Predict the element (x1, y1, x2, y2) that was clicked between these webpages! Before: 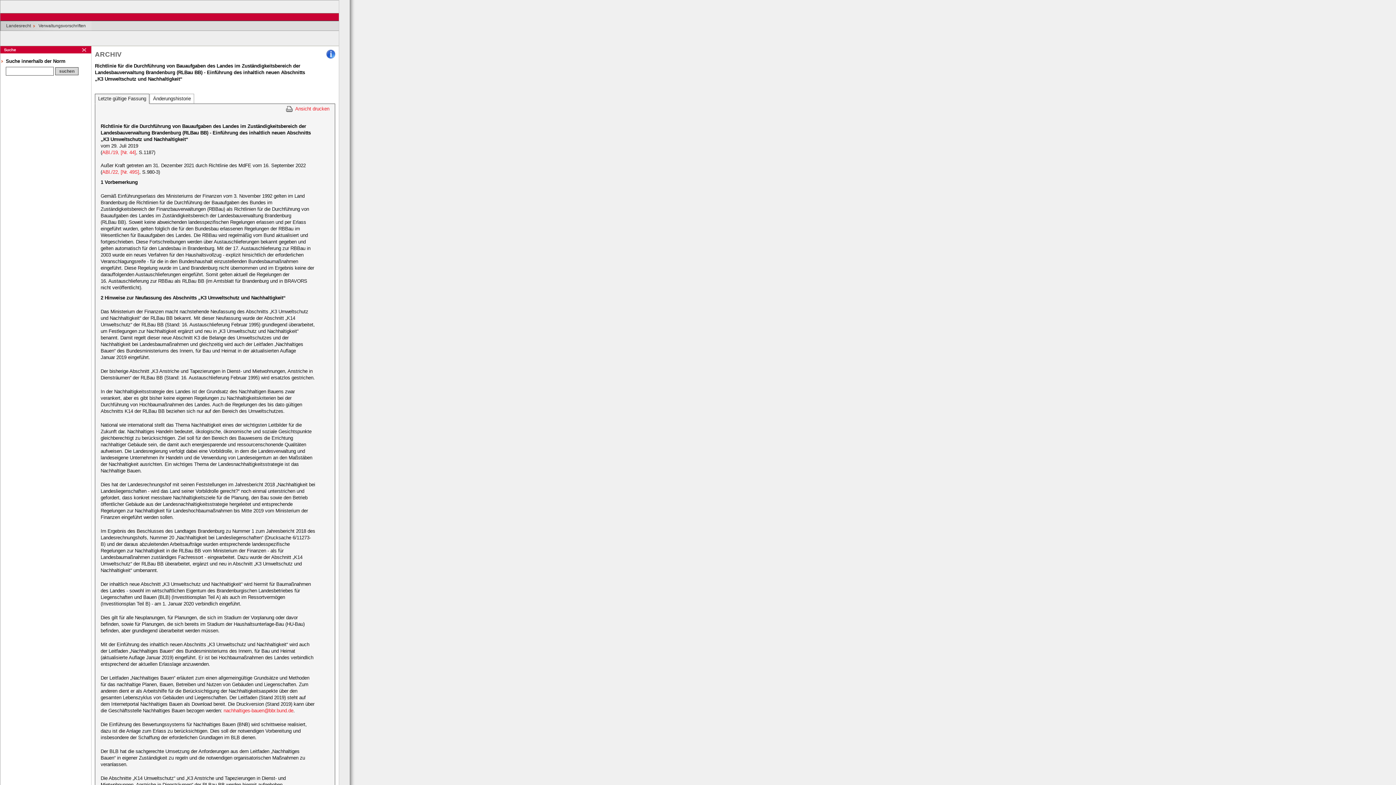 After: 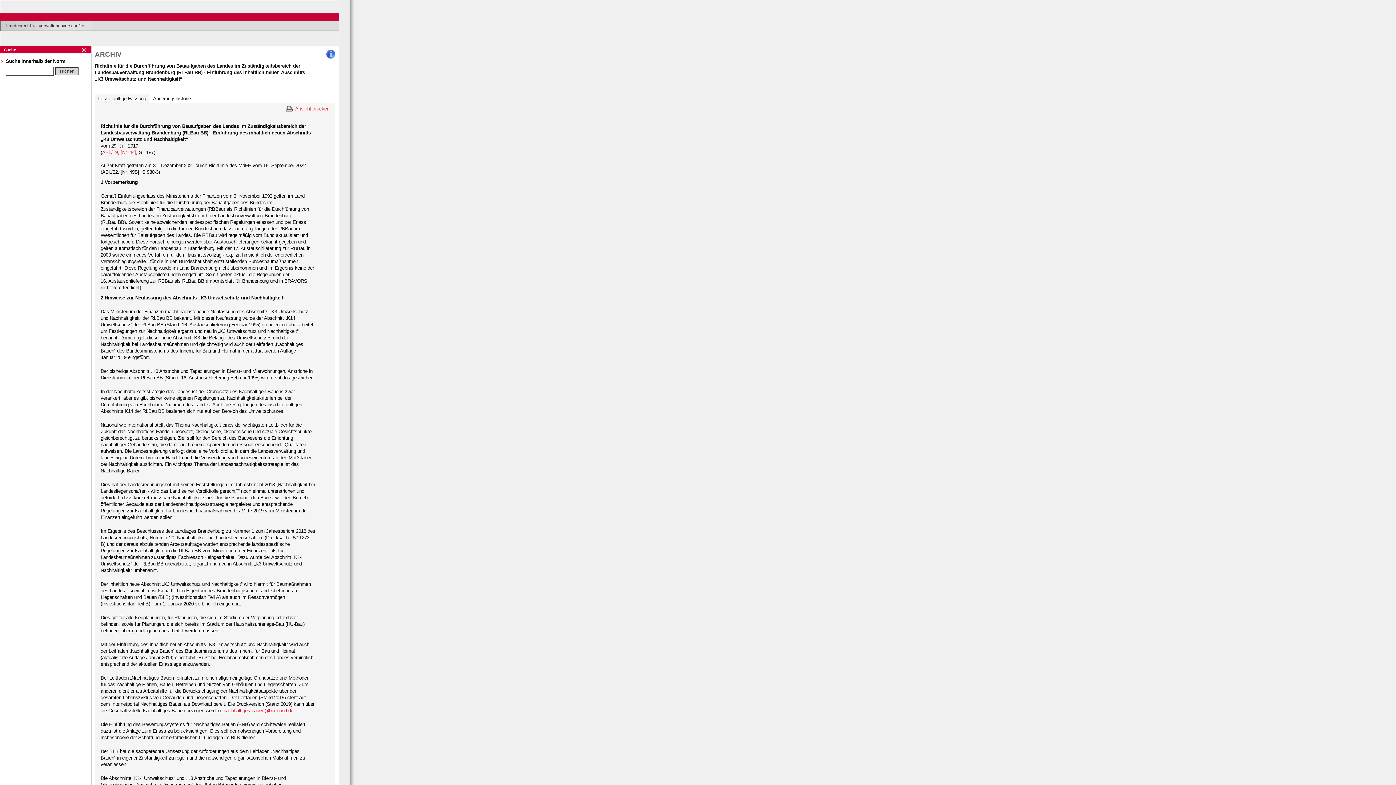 Action: label: ABl./22, [Nr. 49S] bbox: (102, 169, 139, 174)